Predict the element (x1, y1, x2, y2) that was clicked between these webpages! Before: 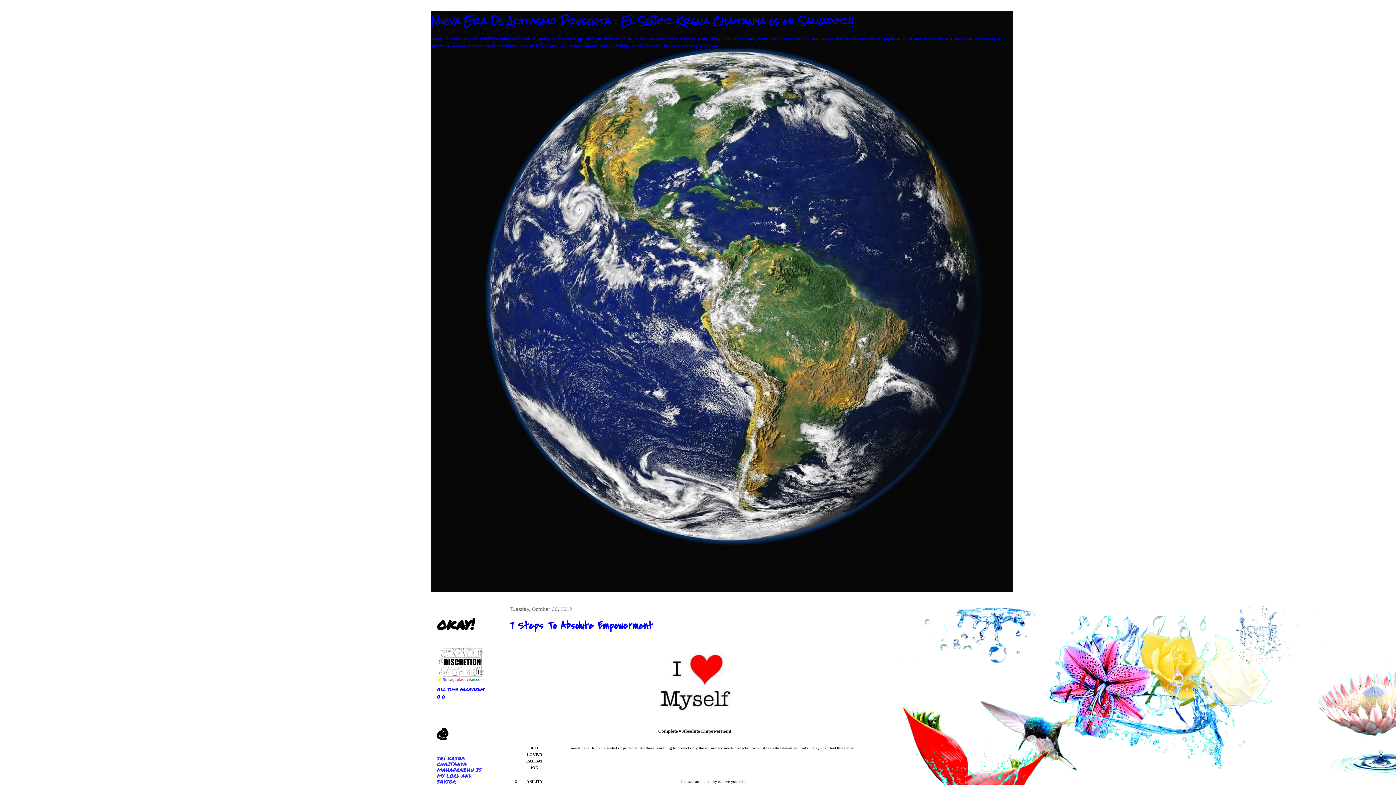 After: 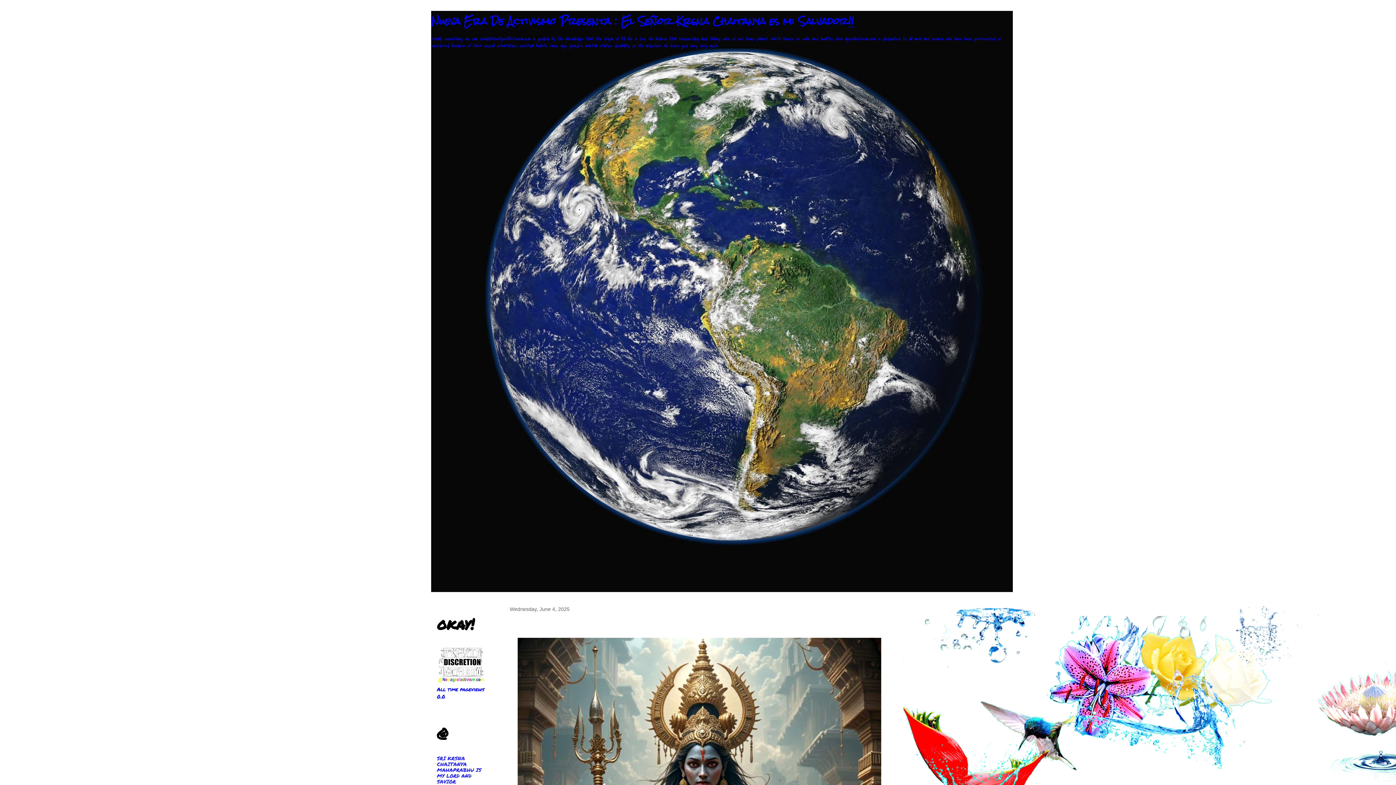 Action: label: Nueva Era De Activismo Presenta : El Señor Krsna Chaitanya es mi Salvador!! bbox: (431, 10, 854, 31)